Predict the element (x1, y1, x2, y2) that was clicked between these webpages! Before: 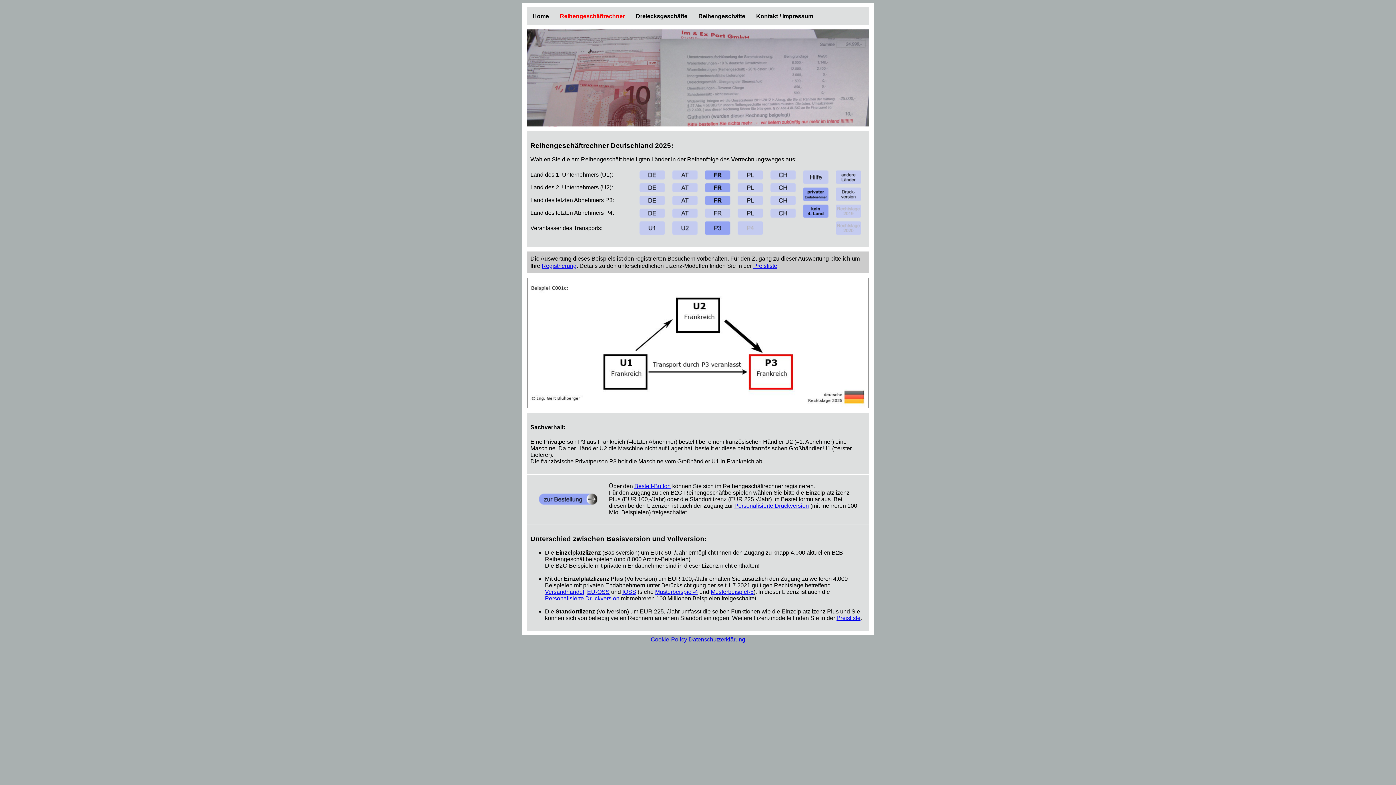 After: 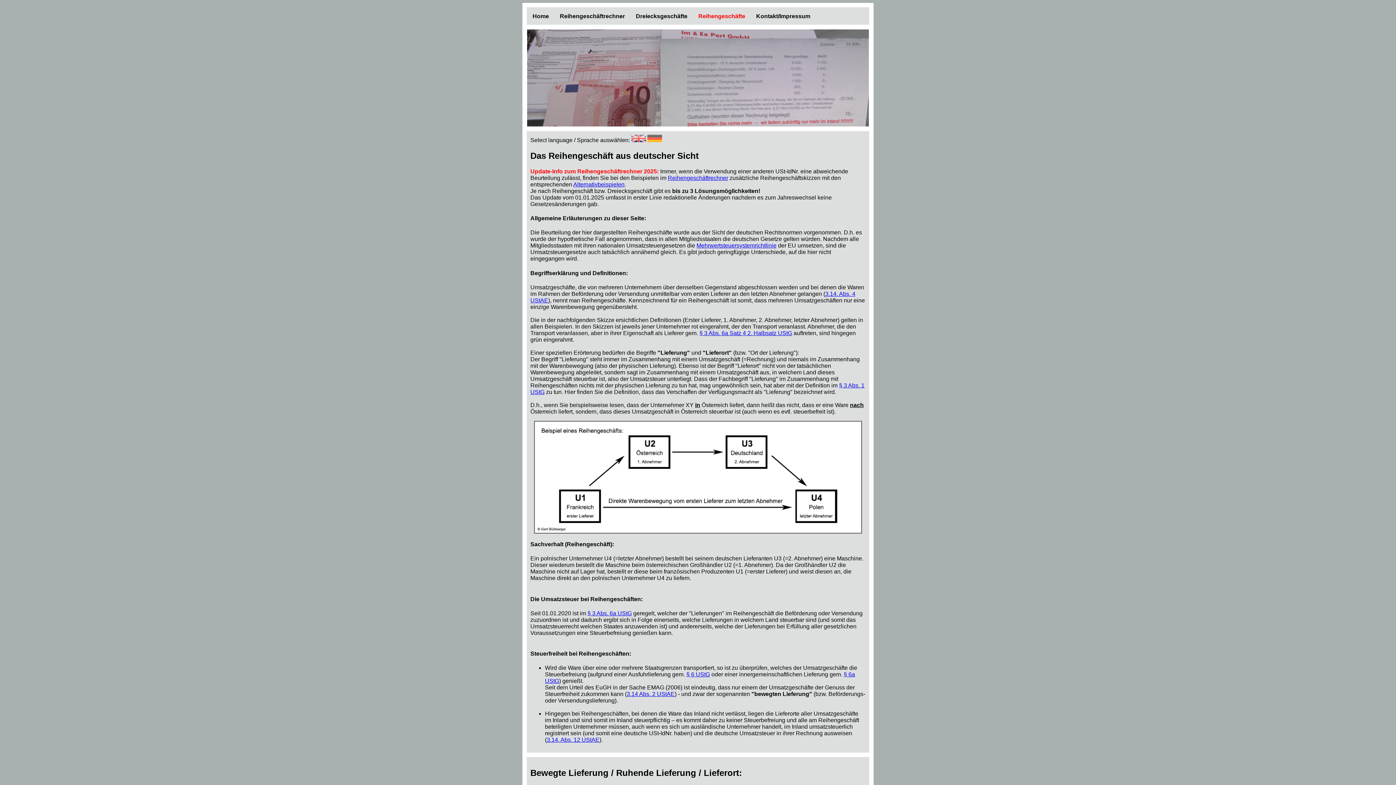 Action: bbox: (698, 13, 745, 19) label: Reihengeschäfte